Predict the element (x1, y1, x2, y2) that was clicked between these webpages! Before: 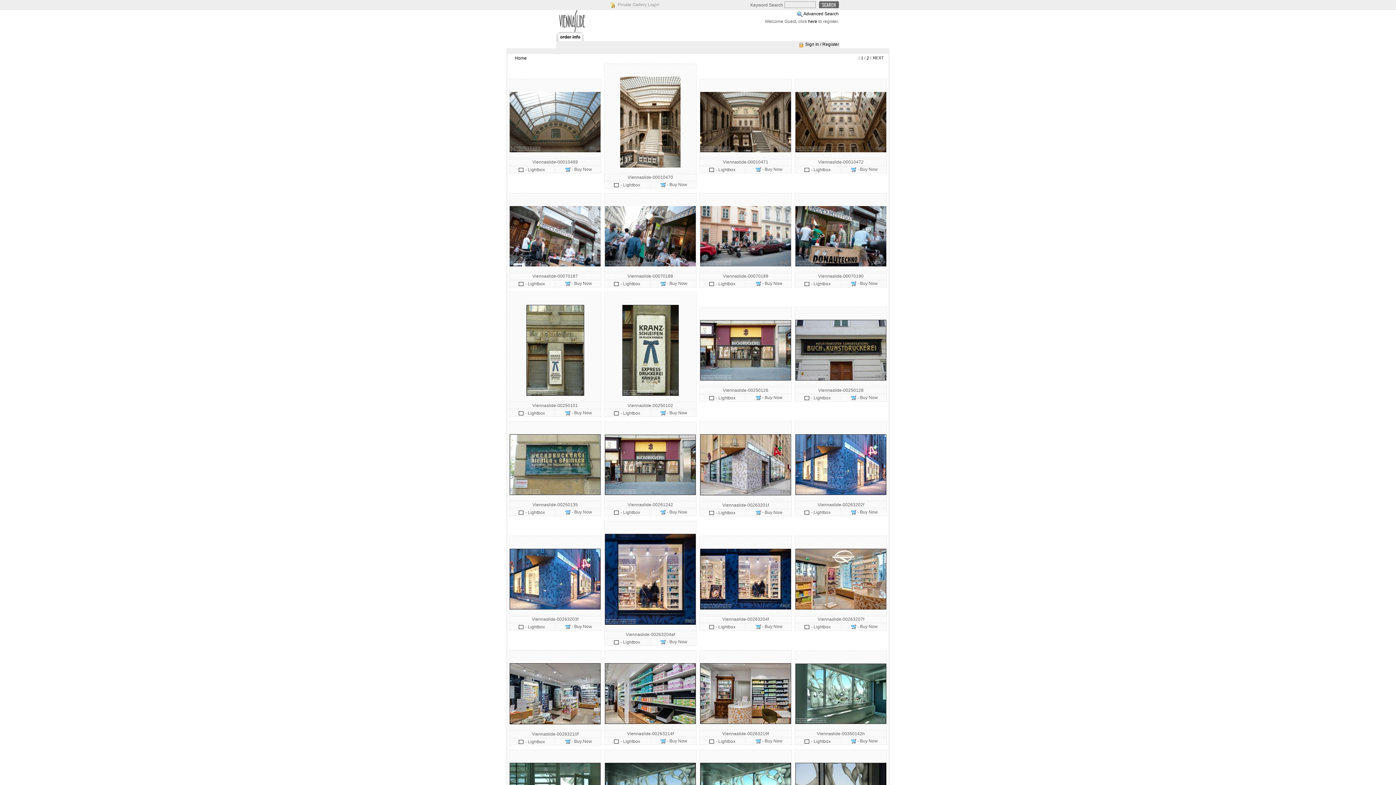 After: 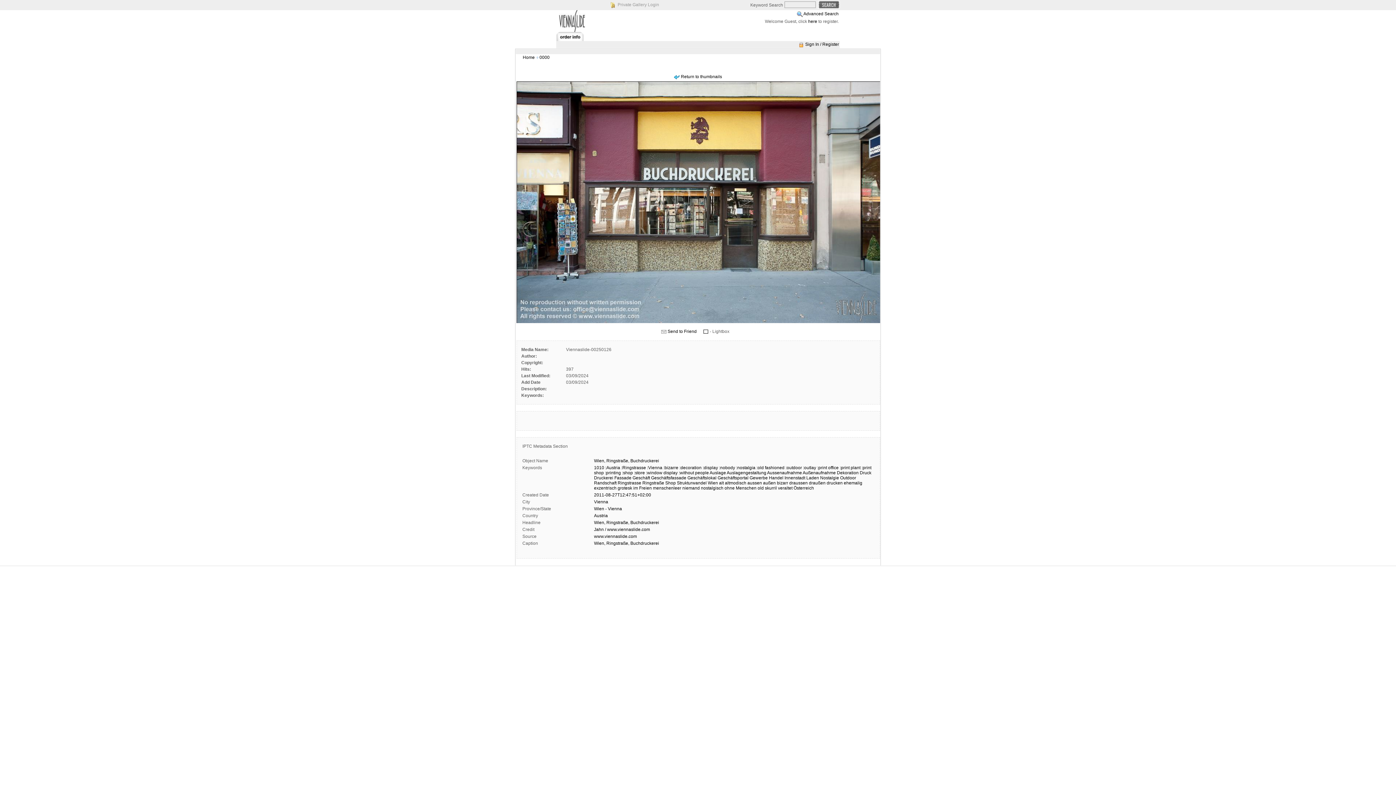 Action: bbox: (700, 376, 791, 381)